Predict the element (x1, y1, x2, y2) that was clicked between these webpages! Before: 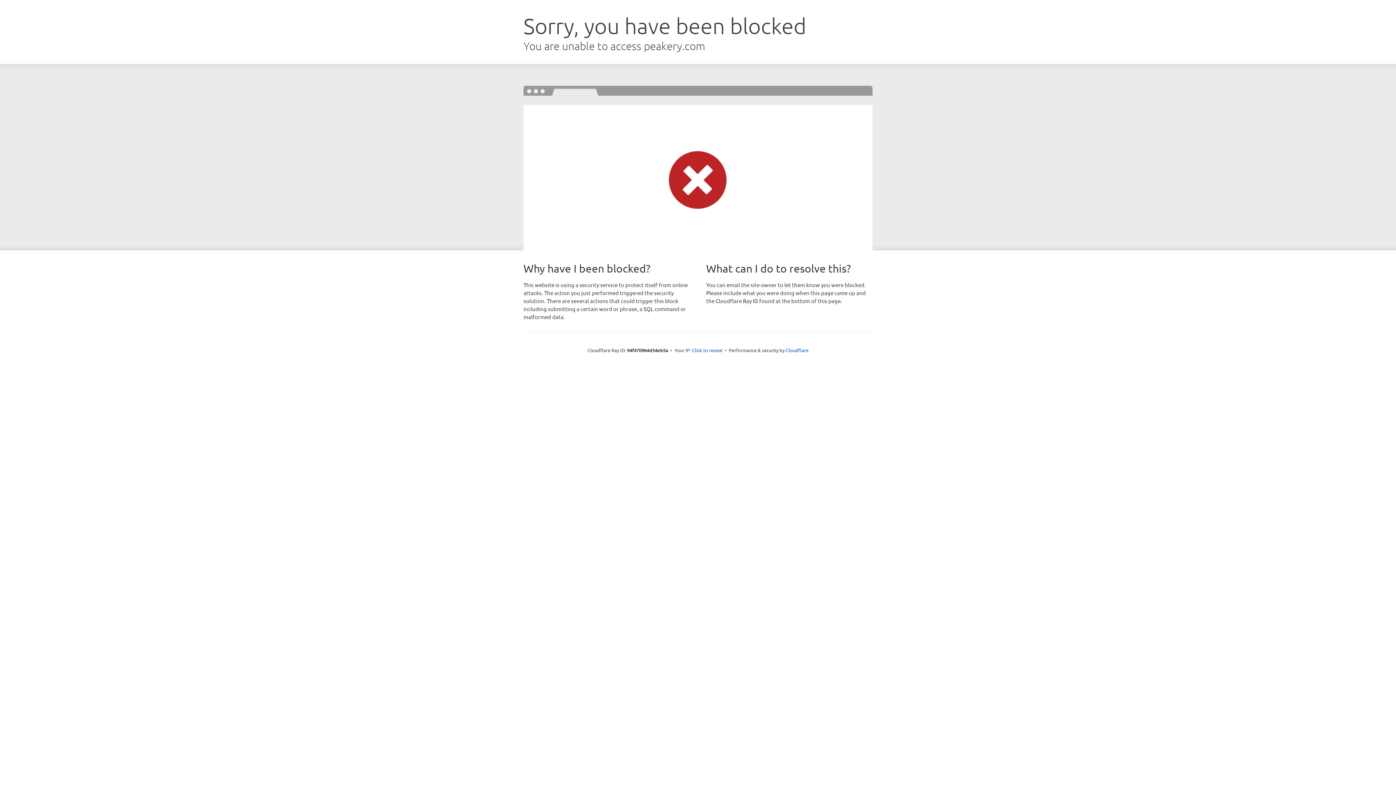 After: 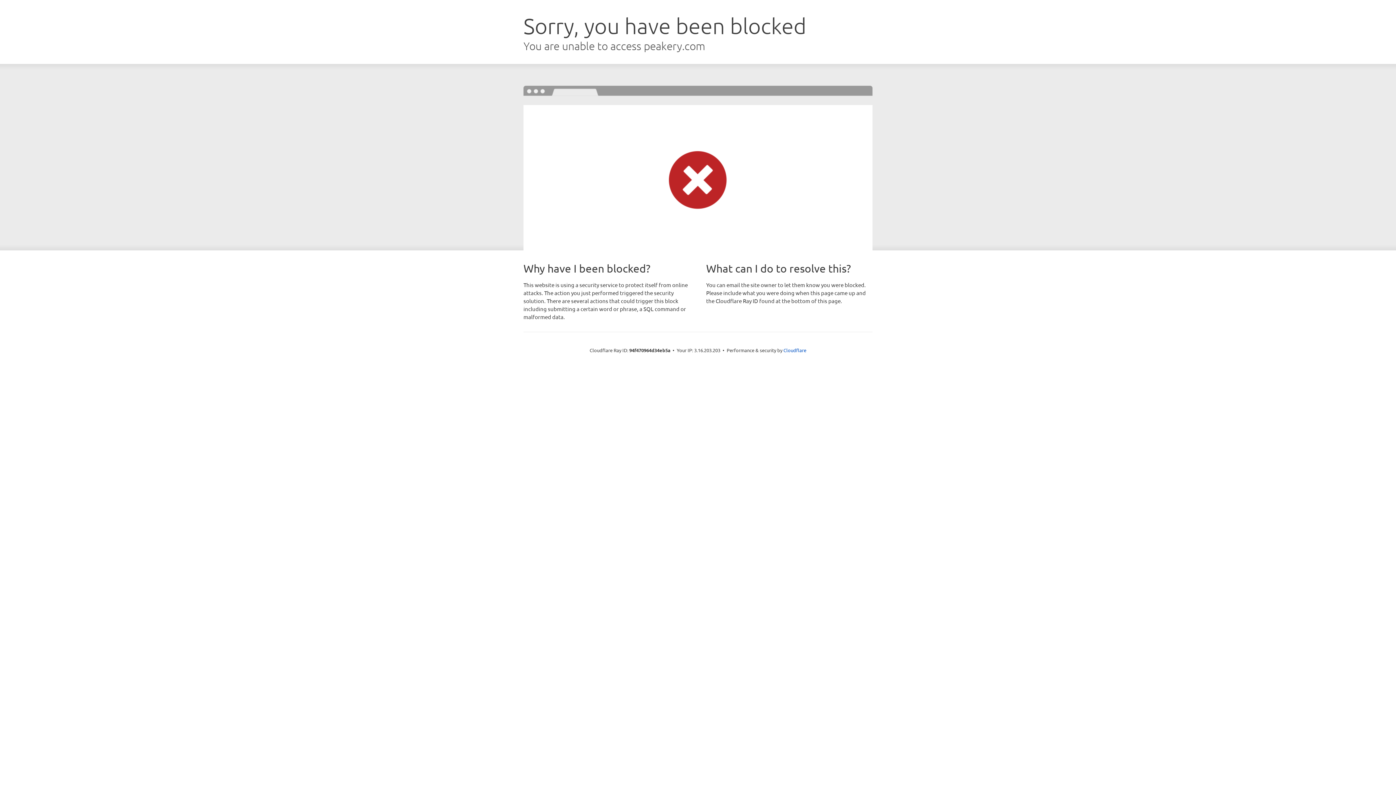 Action: label: Click to reveal bbox: (692, 346, 722, 353)